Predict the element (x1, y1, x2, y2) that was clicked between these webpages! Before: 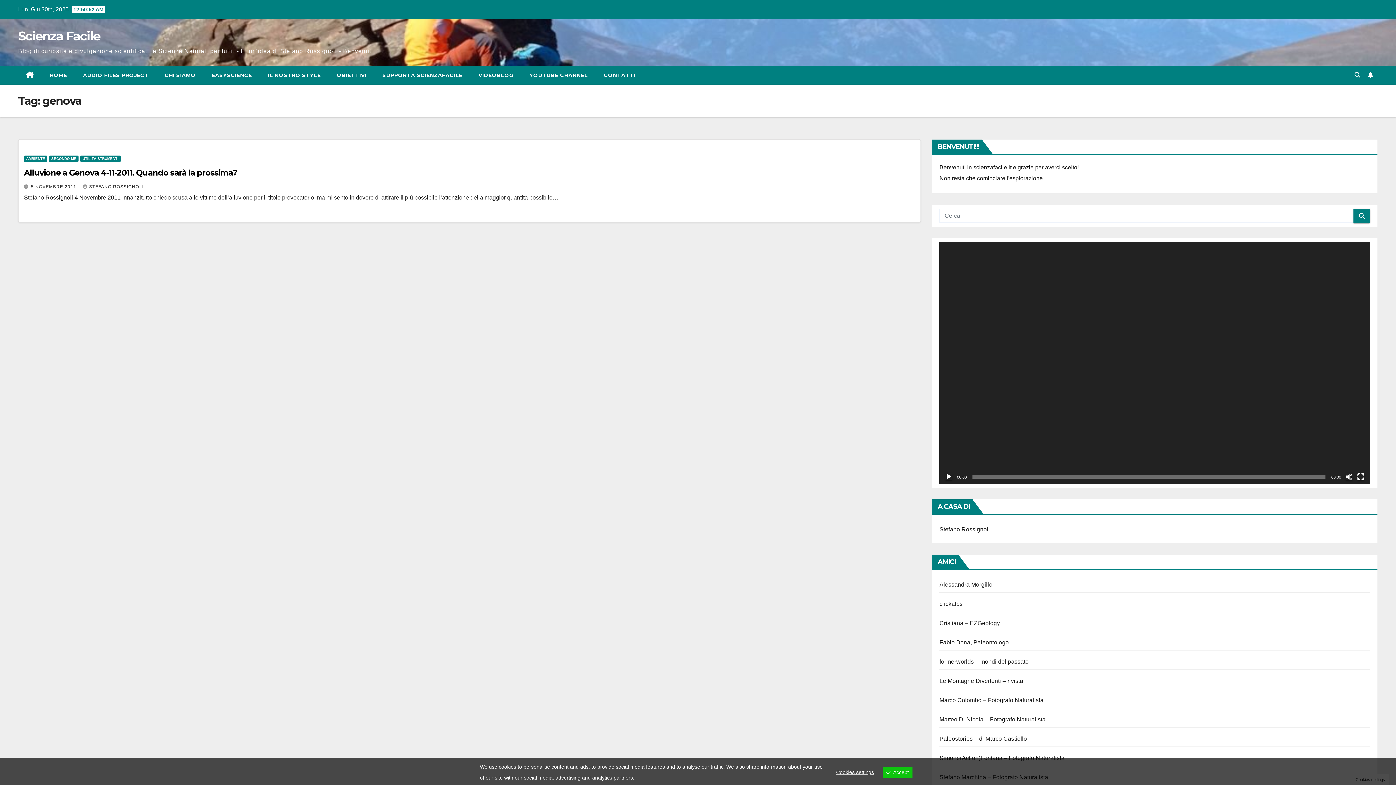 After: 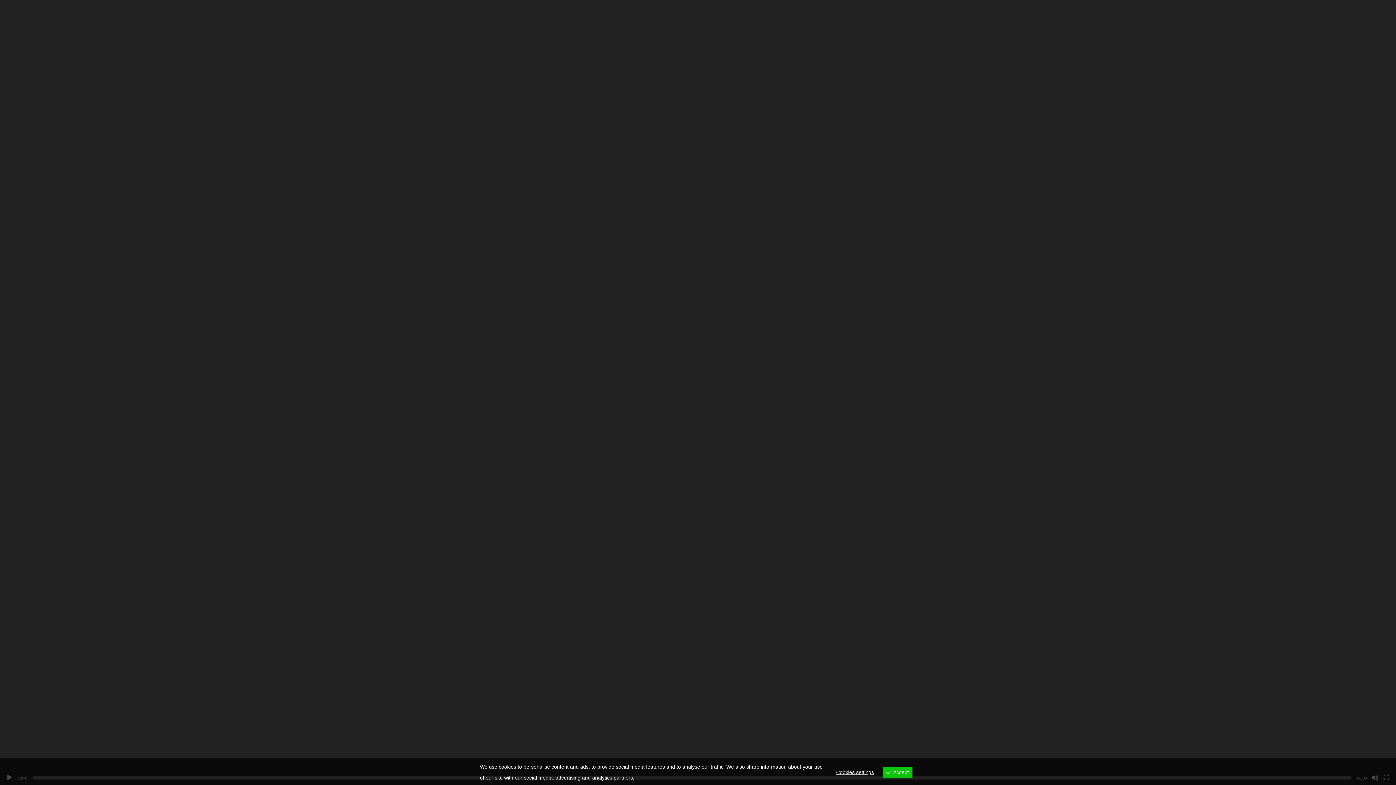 Action: bbox: (1357, 473, 1364, 480) label: Schermo intero